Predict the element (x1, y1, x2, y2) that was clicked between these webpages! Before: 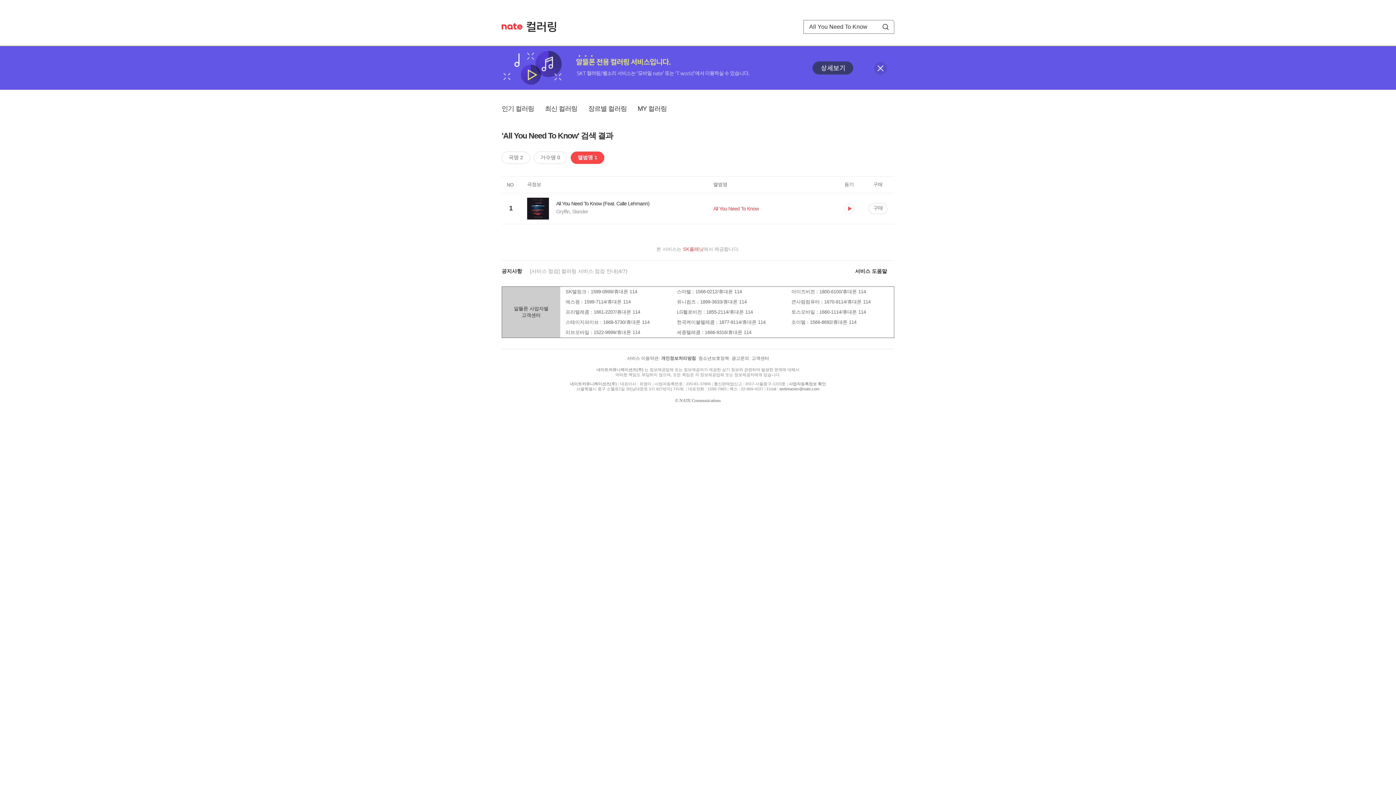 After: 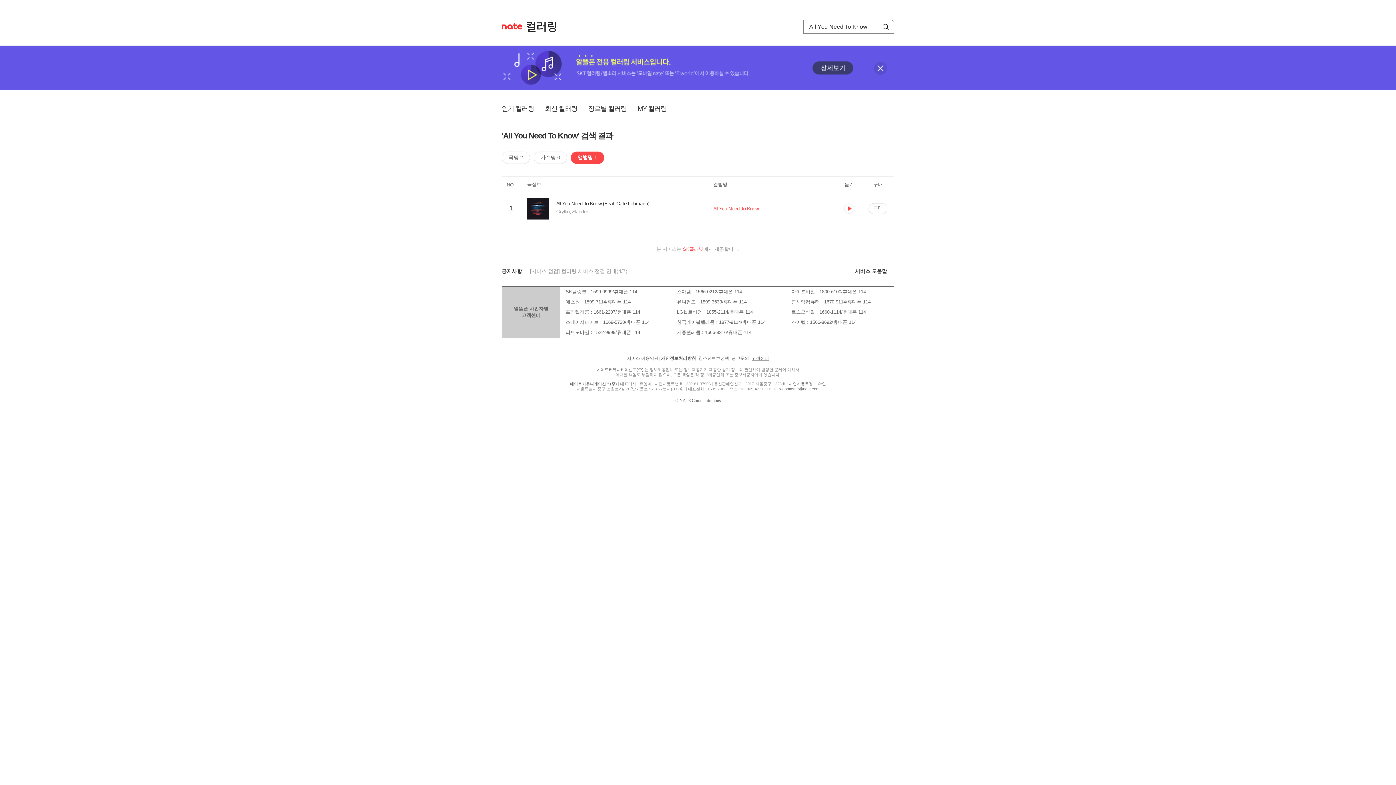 Action: bbox: (751, 356, 769, 361) label: 고객센터